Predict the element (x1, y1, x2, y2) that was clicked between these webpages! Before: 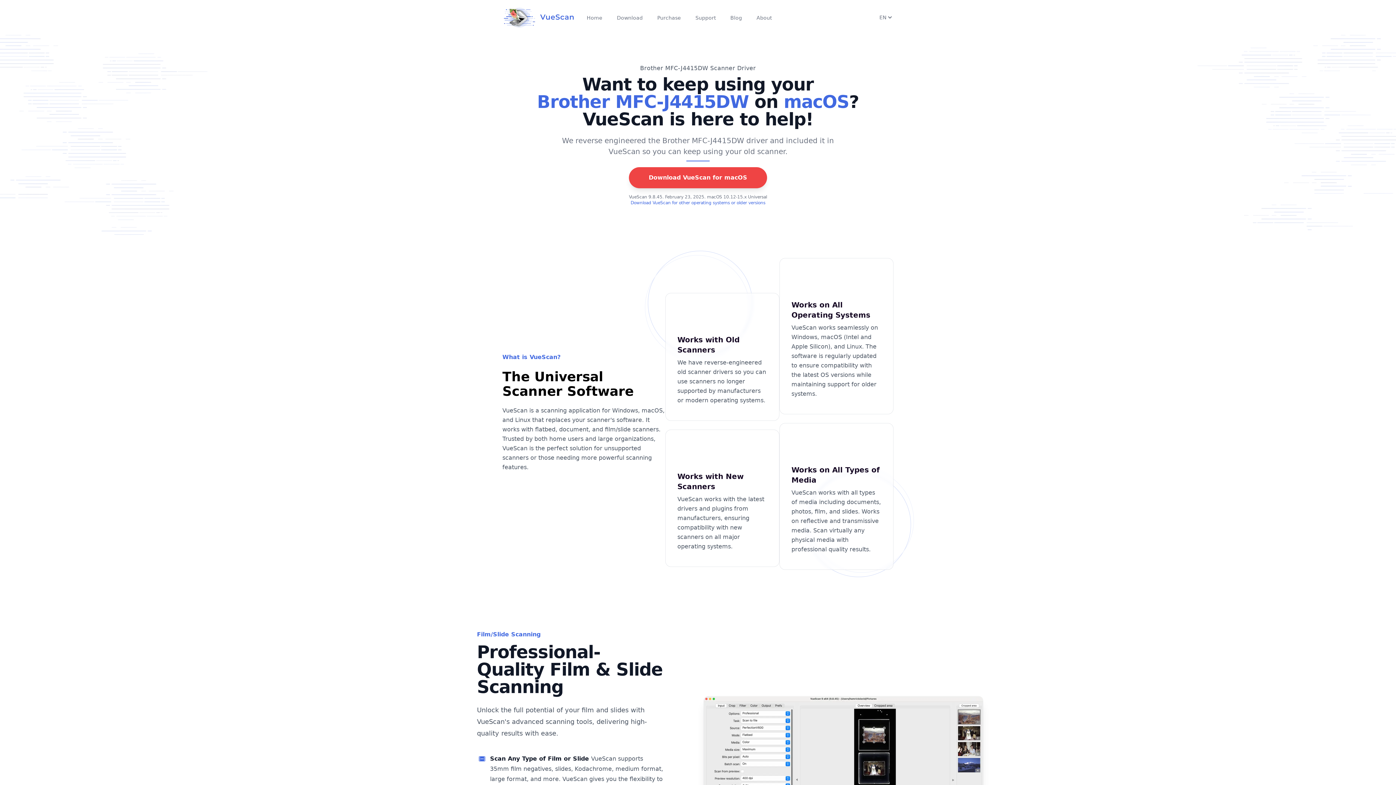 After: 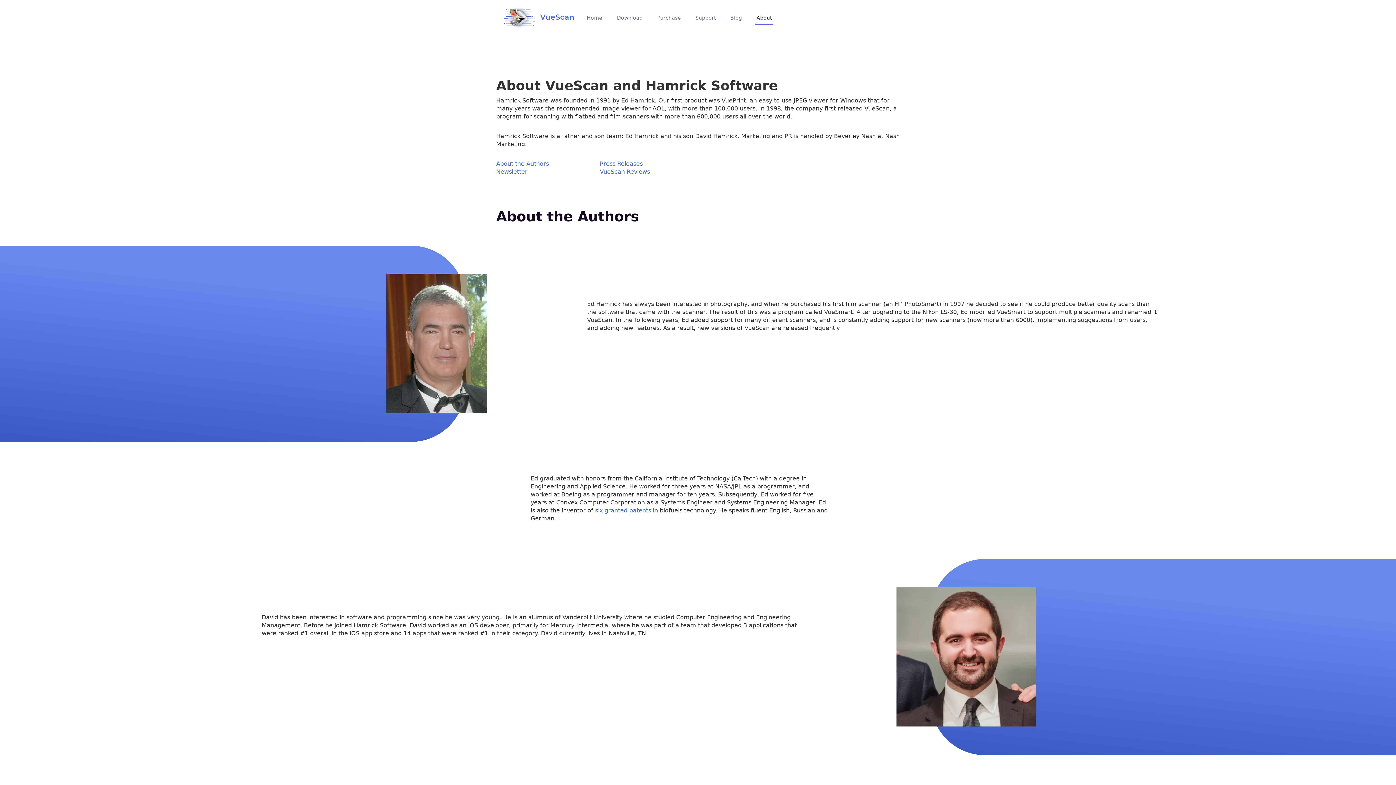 Action: label: About bbox: (755, 10, 773, 24)